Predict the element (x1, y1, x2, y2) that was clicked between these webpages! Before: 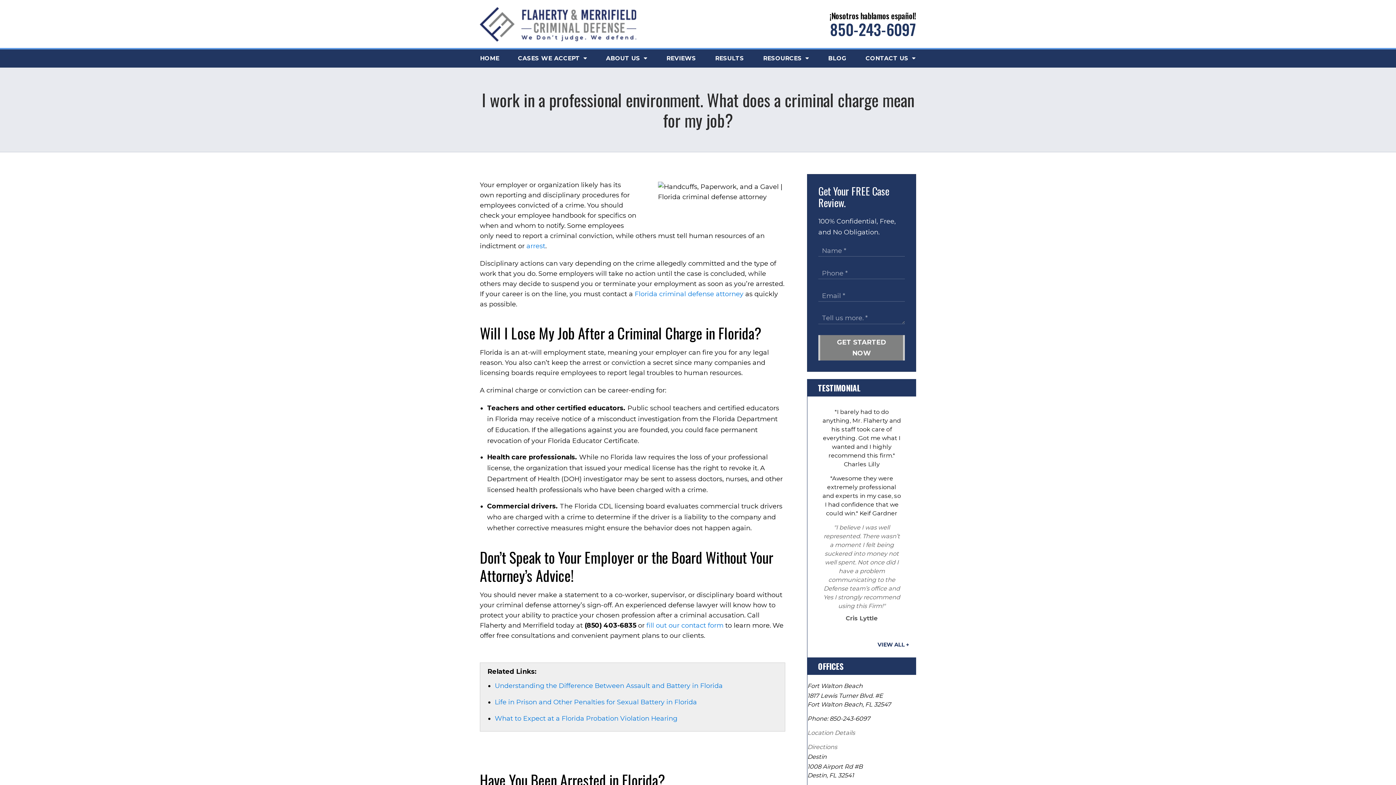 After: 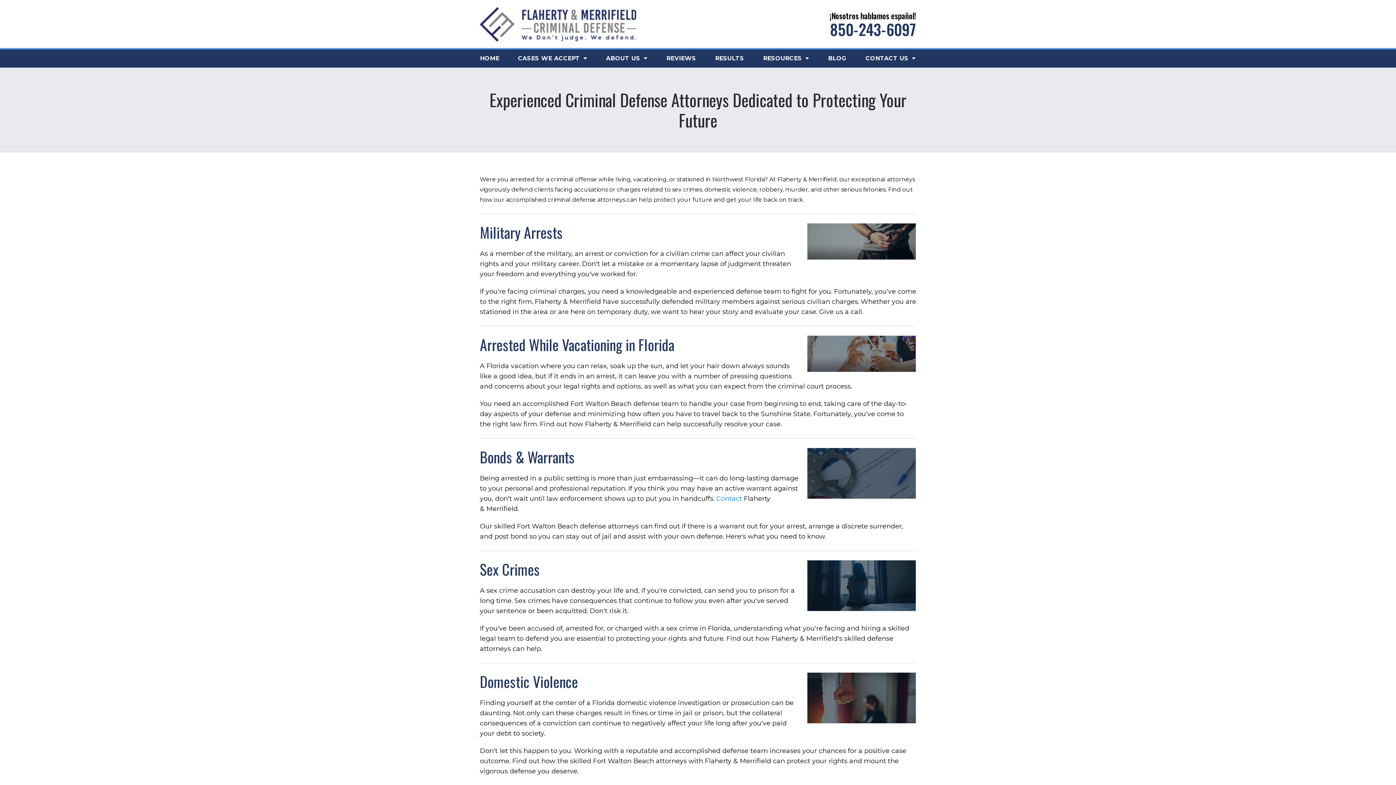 Action: label: CASES WE ACCEPT  bbox: (508, 49, 596, 67)